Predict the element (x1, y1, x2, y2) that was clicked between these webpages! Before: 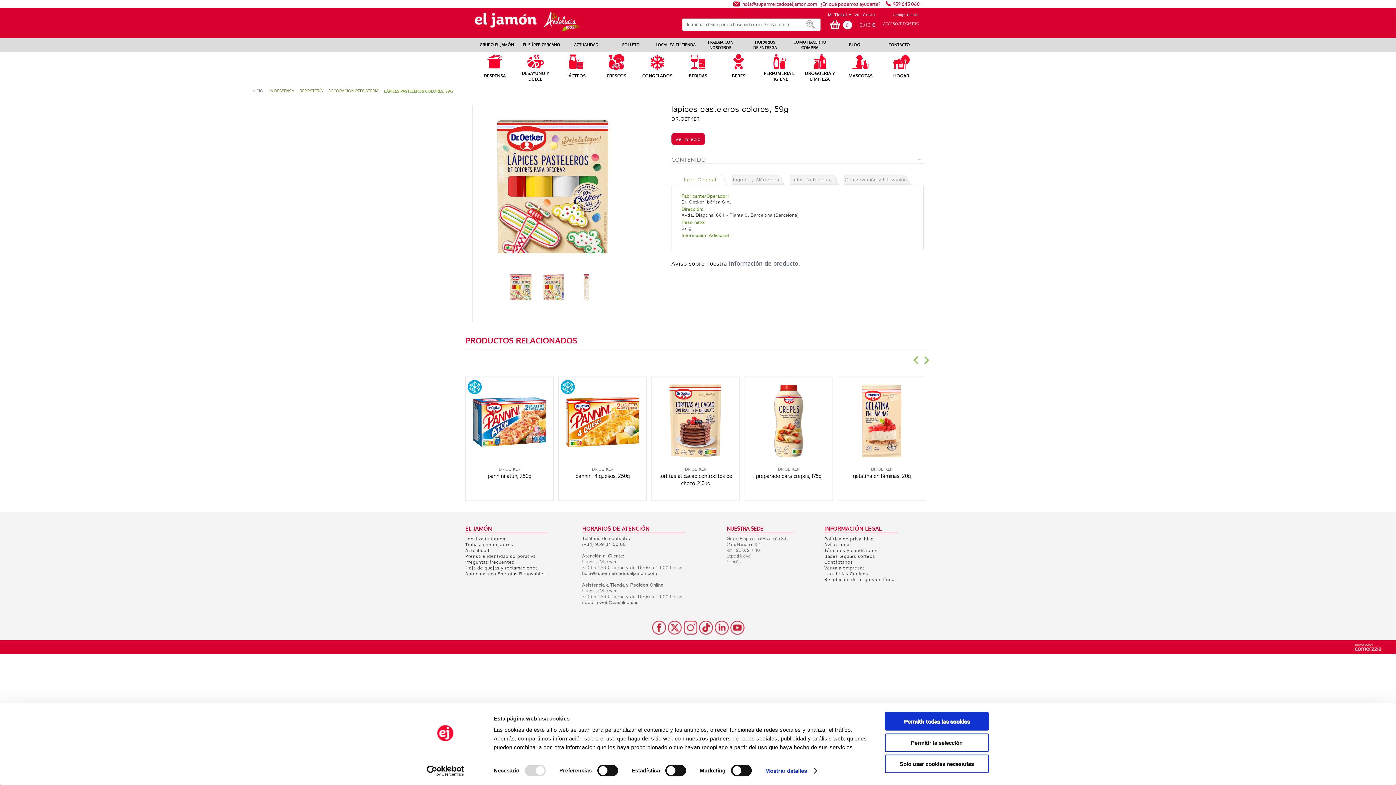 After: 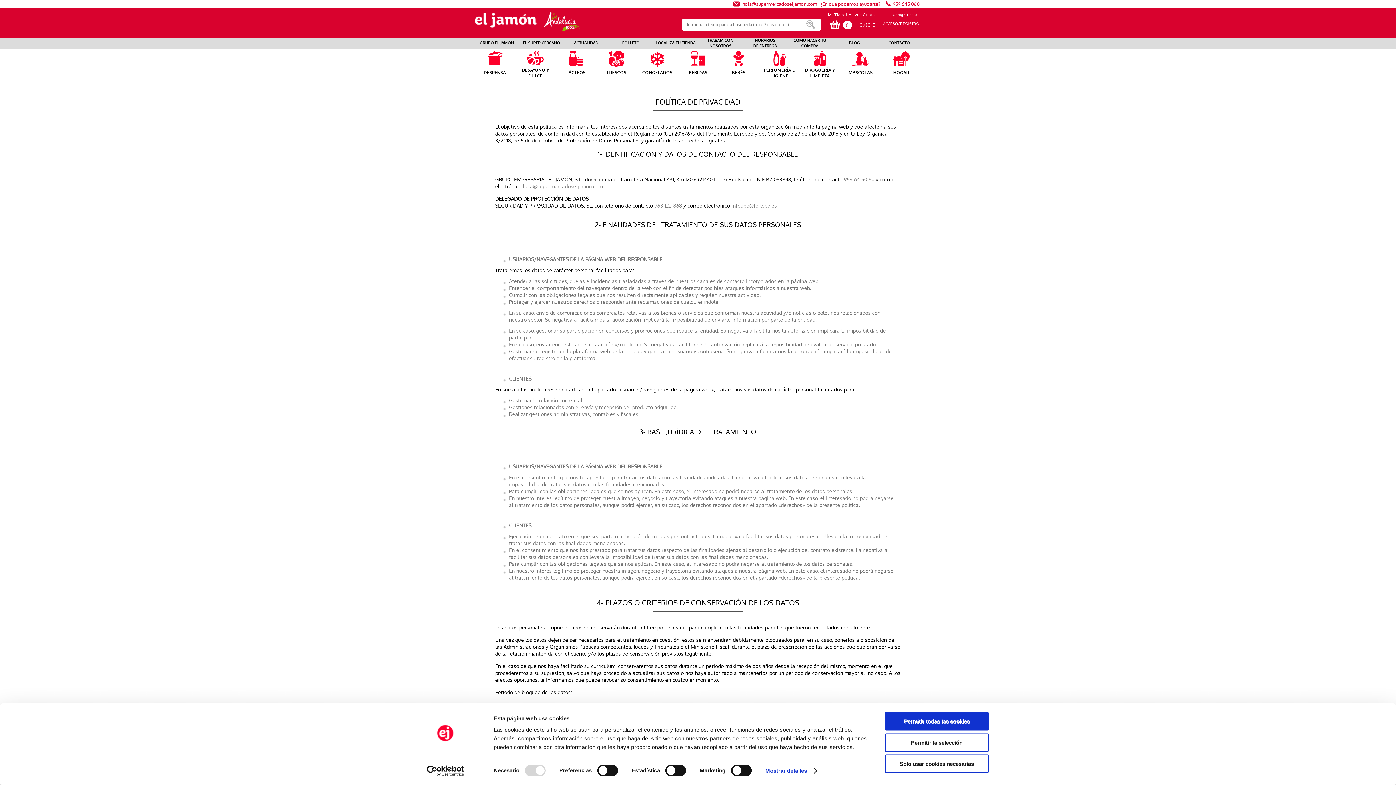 Action: bbox: (824, 536, 874, 541) label: Política de privacidad